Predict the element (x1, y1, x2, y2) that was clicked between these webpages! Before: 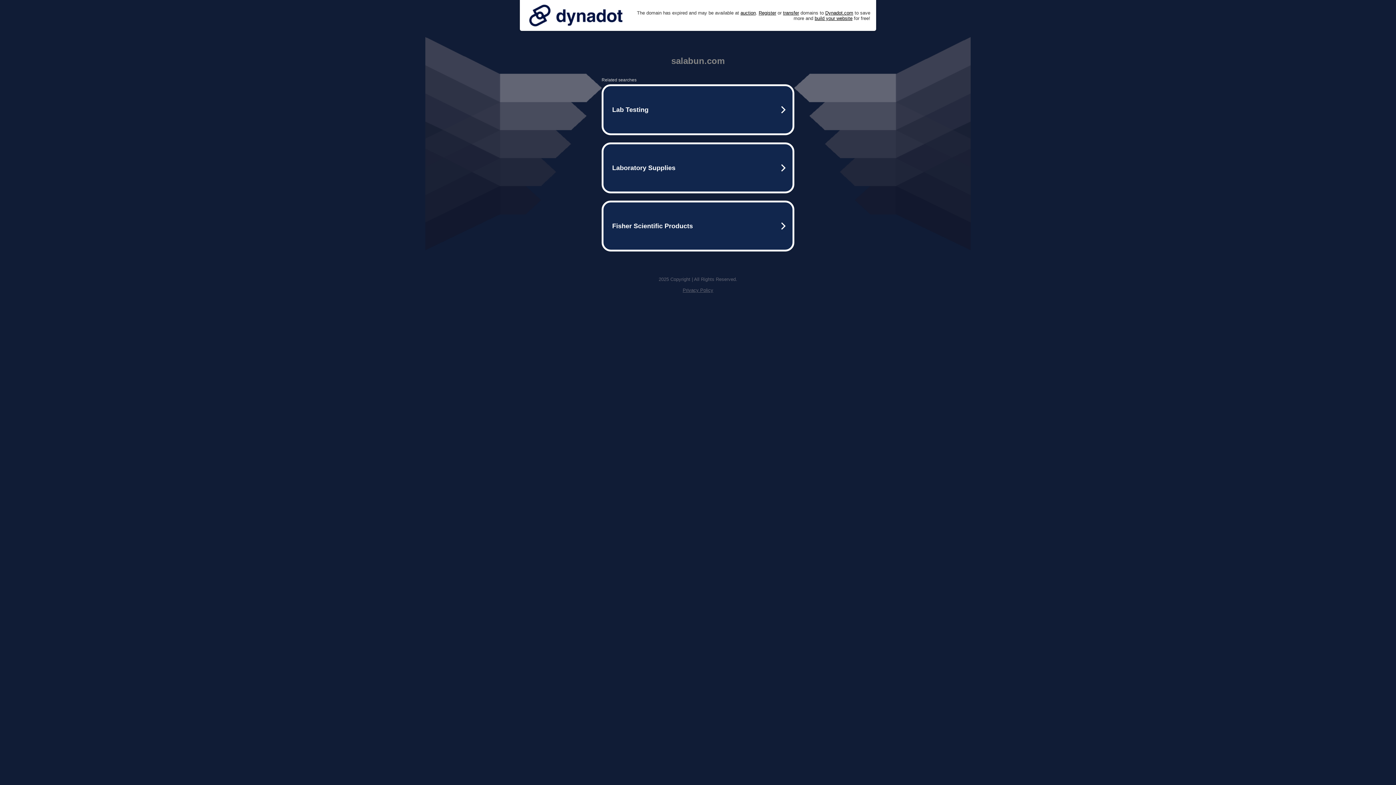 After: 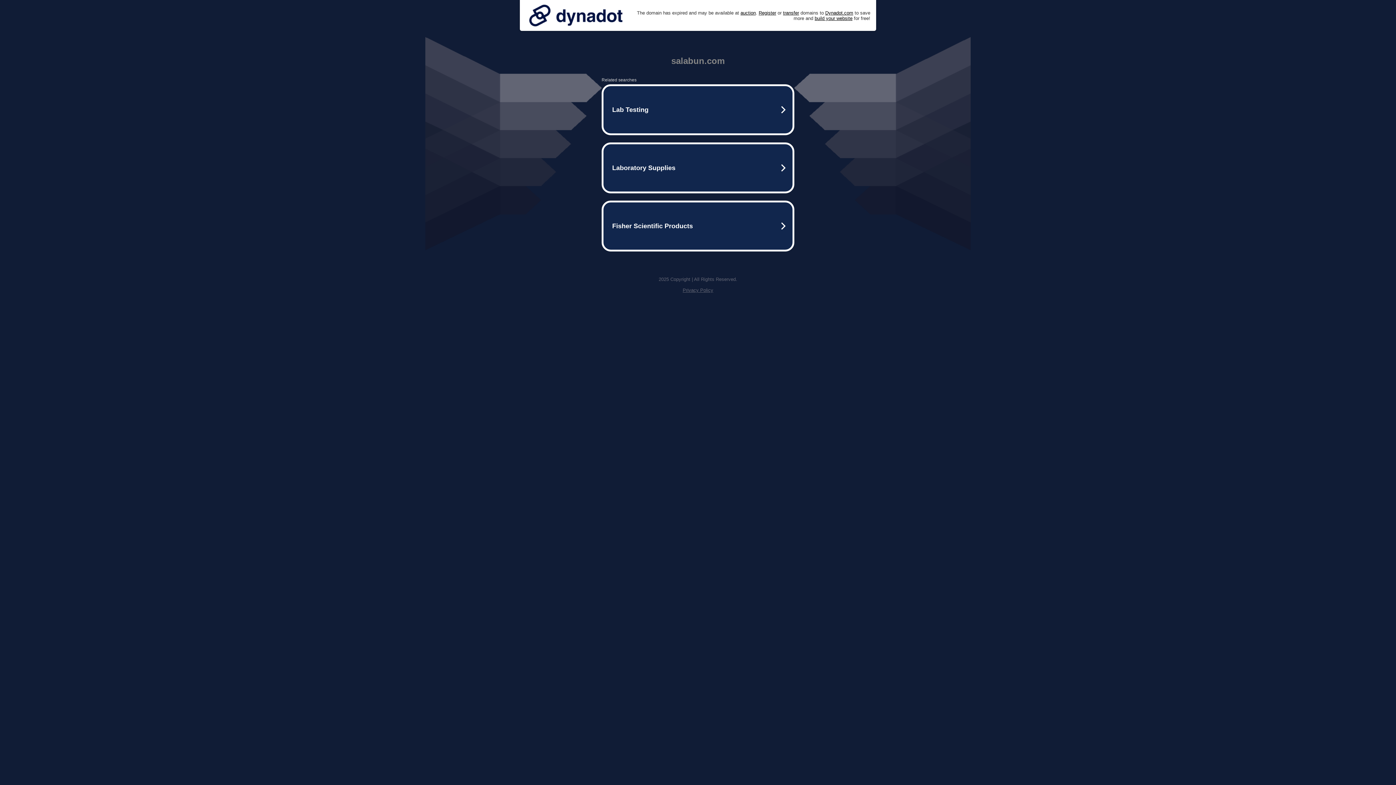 Action: label: Privacy Policy bbox: (682, 287, 713, 293)